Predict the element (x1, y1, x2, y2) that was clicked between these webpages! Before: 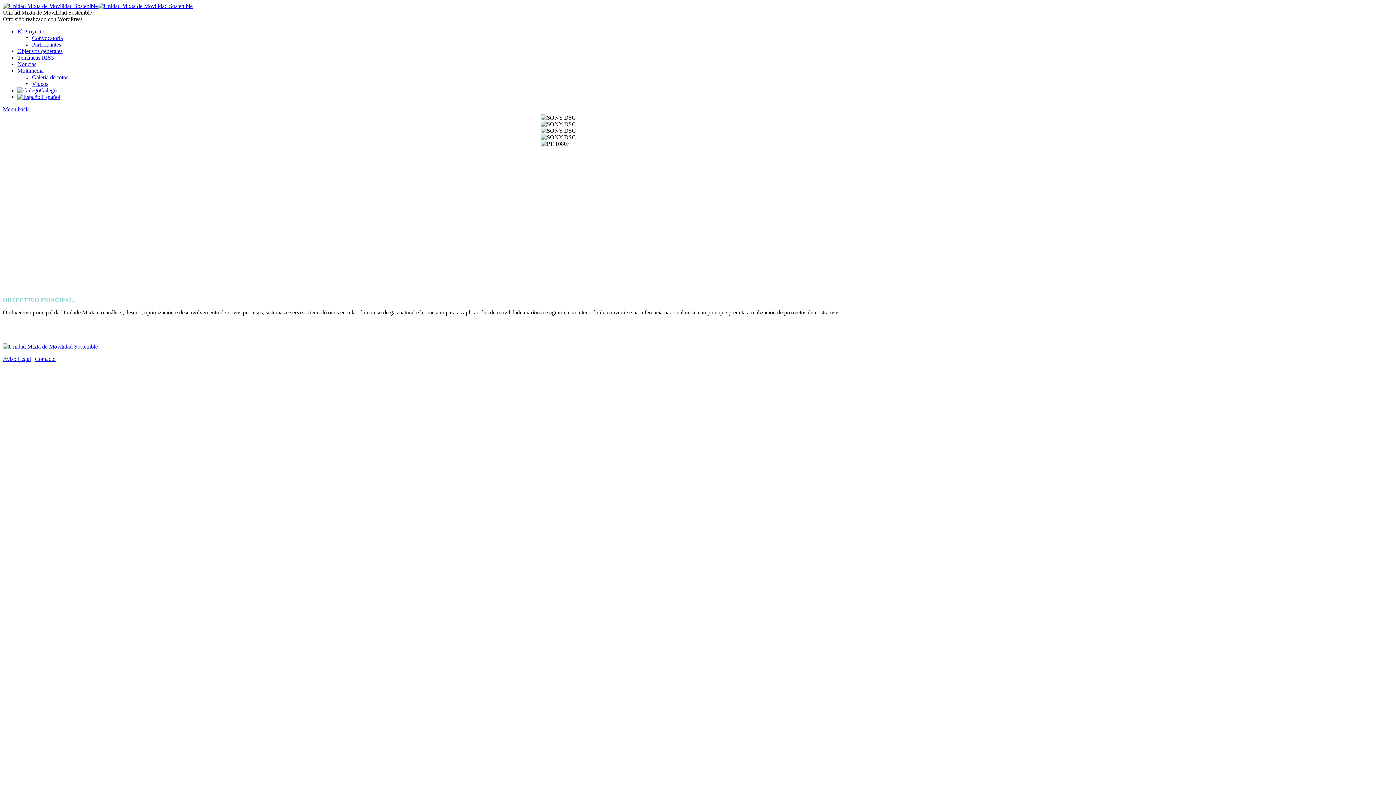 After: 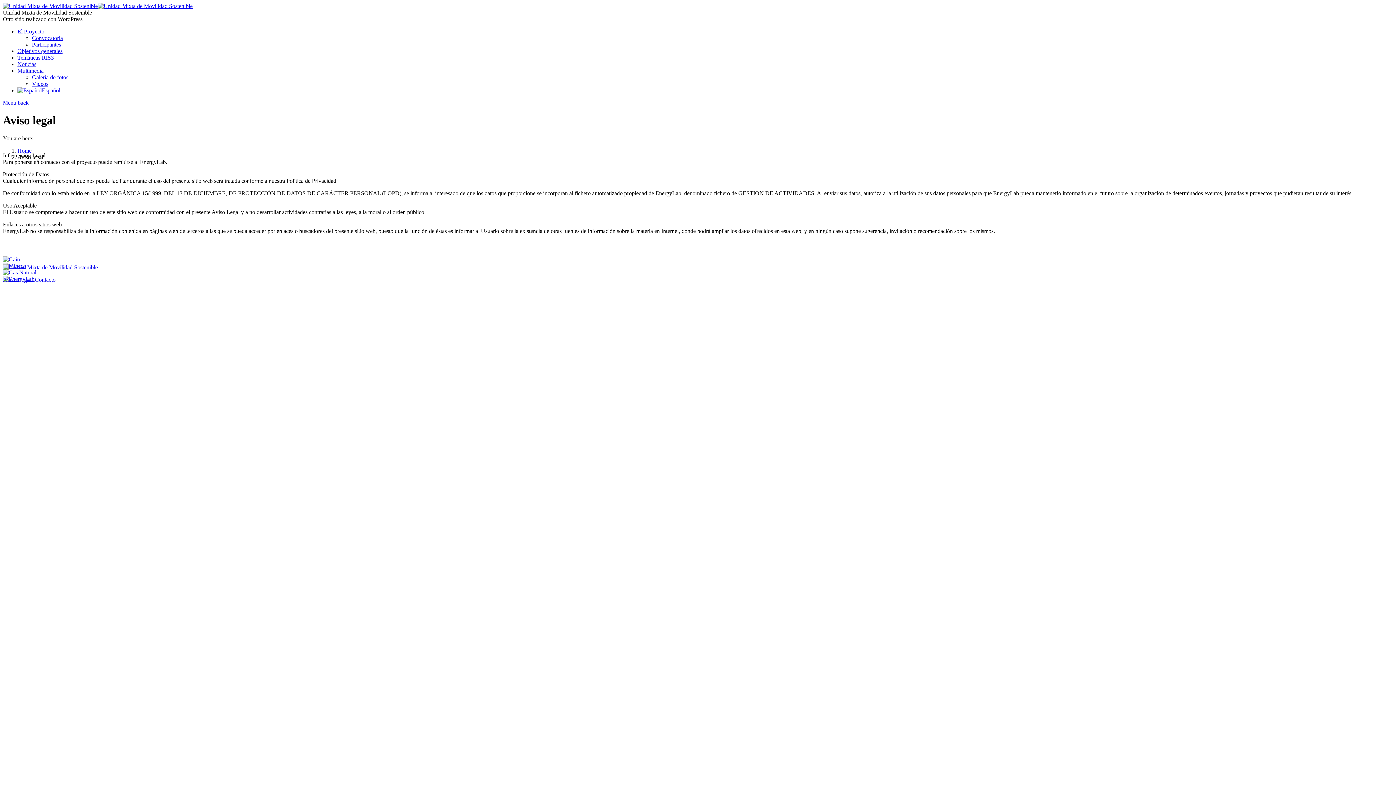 Action: label: Aviso Legal bbox: (2, 356, 30, 362)